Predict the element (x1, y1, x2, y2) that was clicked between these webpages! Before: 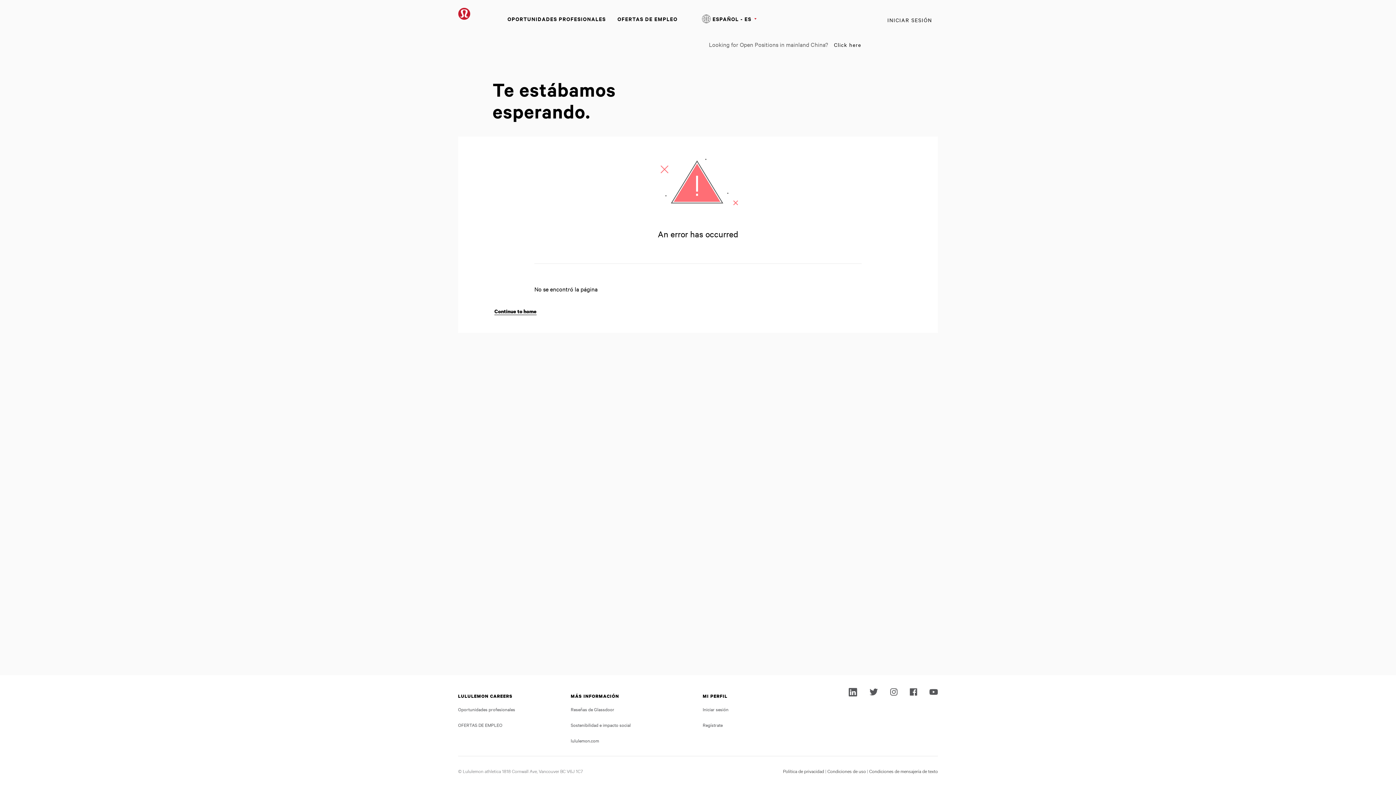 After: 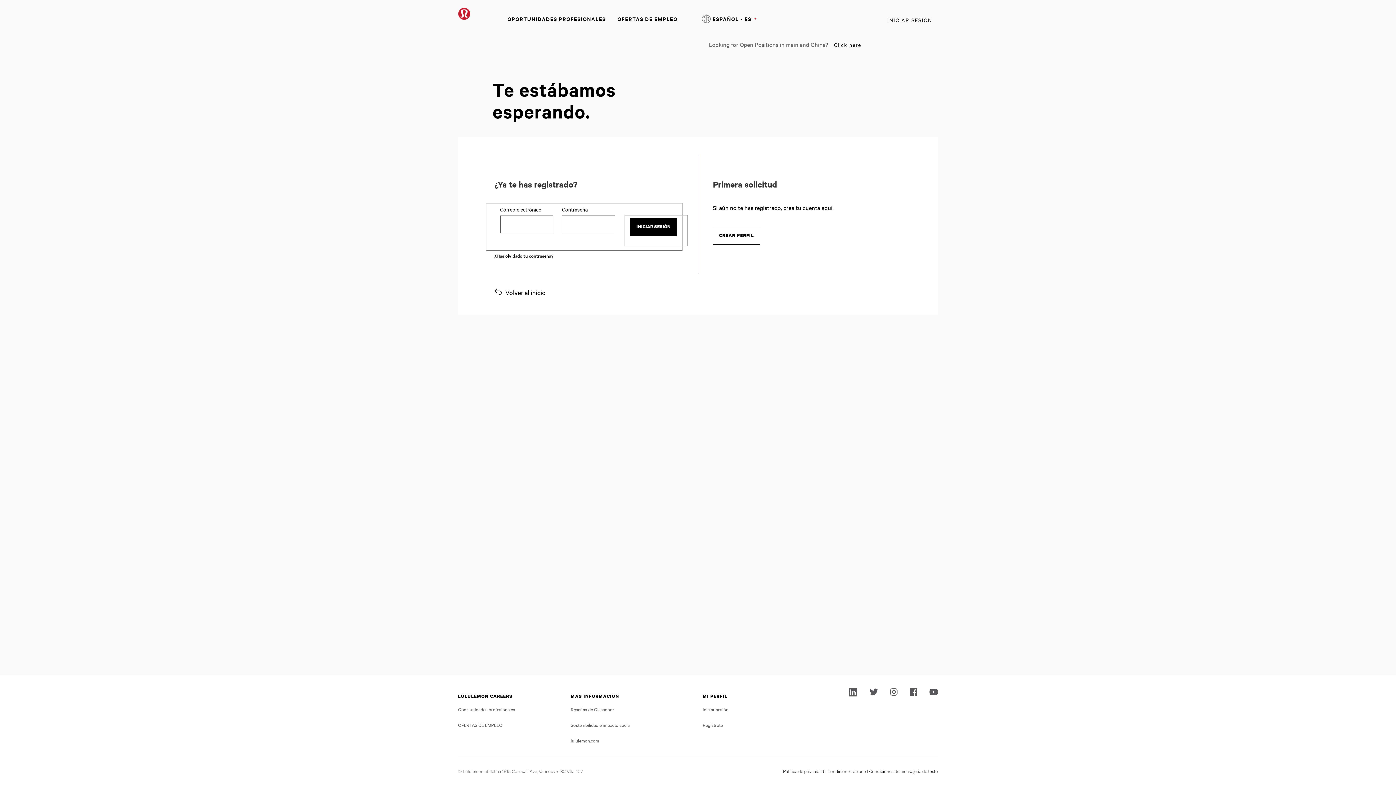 Action: label: INICIAR SESIÓN bbox: (881, 13, 938, 26)